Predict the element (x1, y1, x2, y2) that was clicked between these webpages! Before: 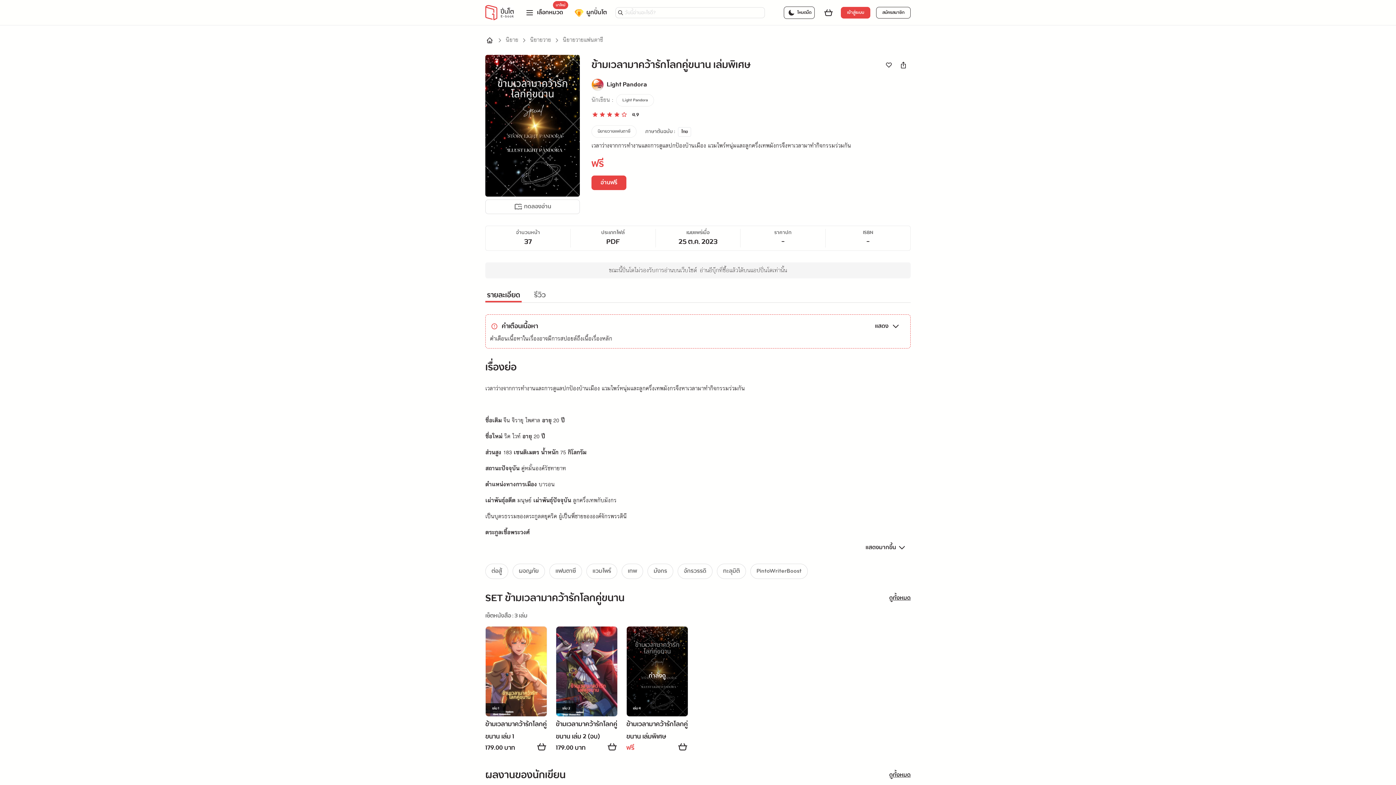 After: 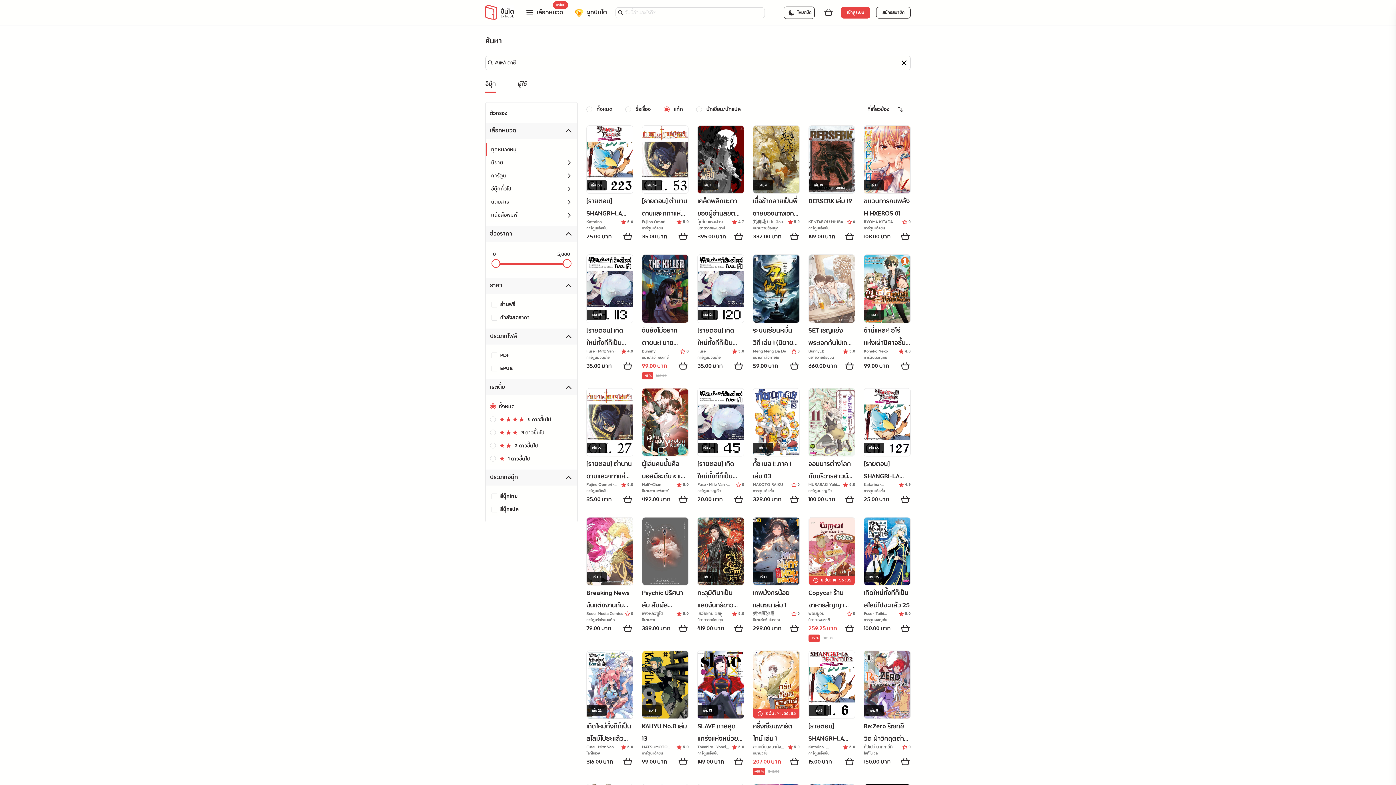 Action: label: แฟนตาซี bbox: (549, 564, 582, 579)